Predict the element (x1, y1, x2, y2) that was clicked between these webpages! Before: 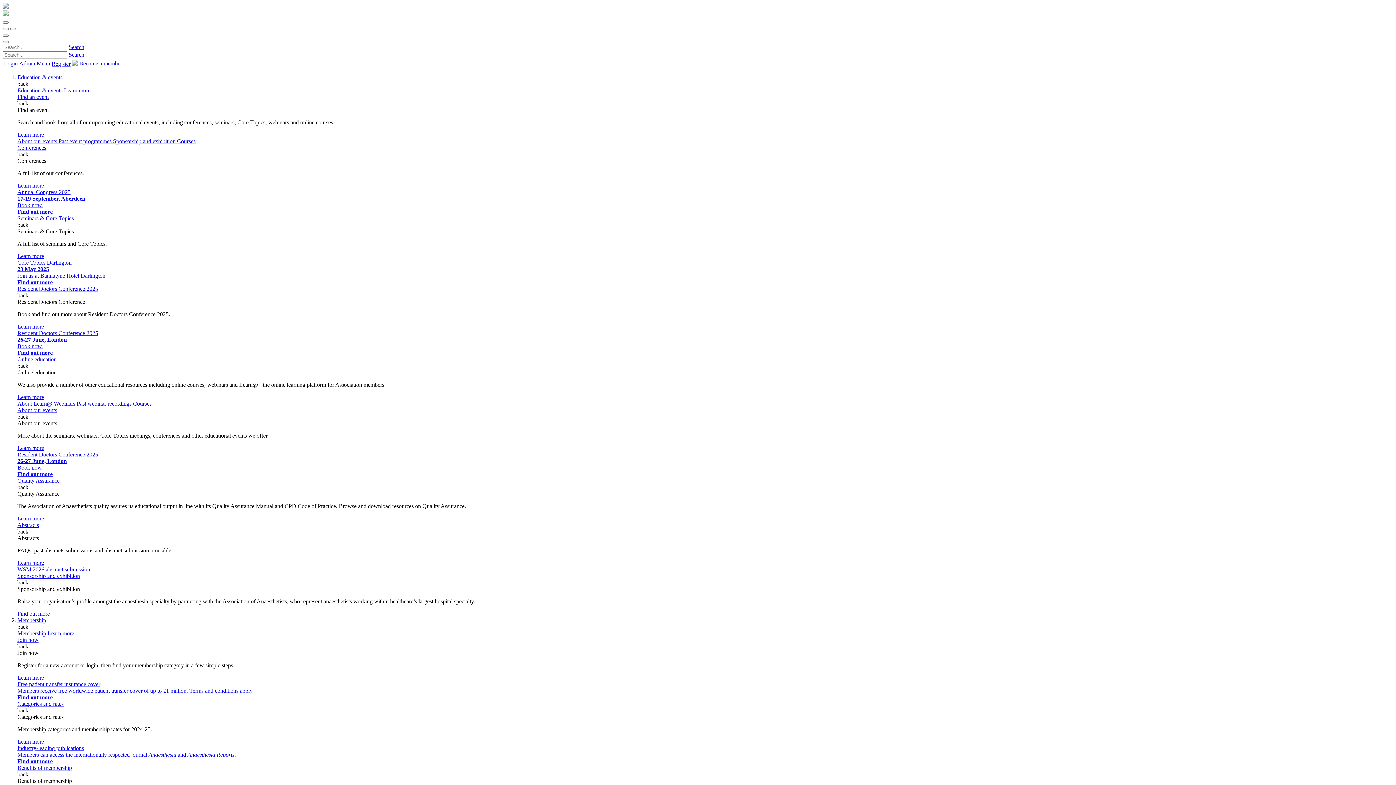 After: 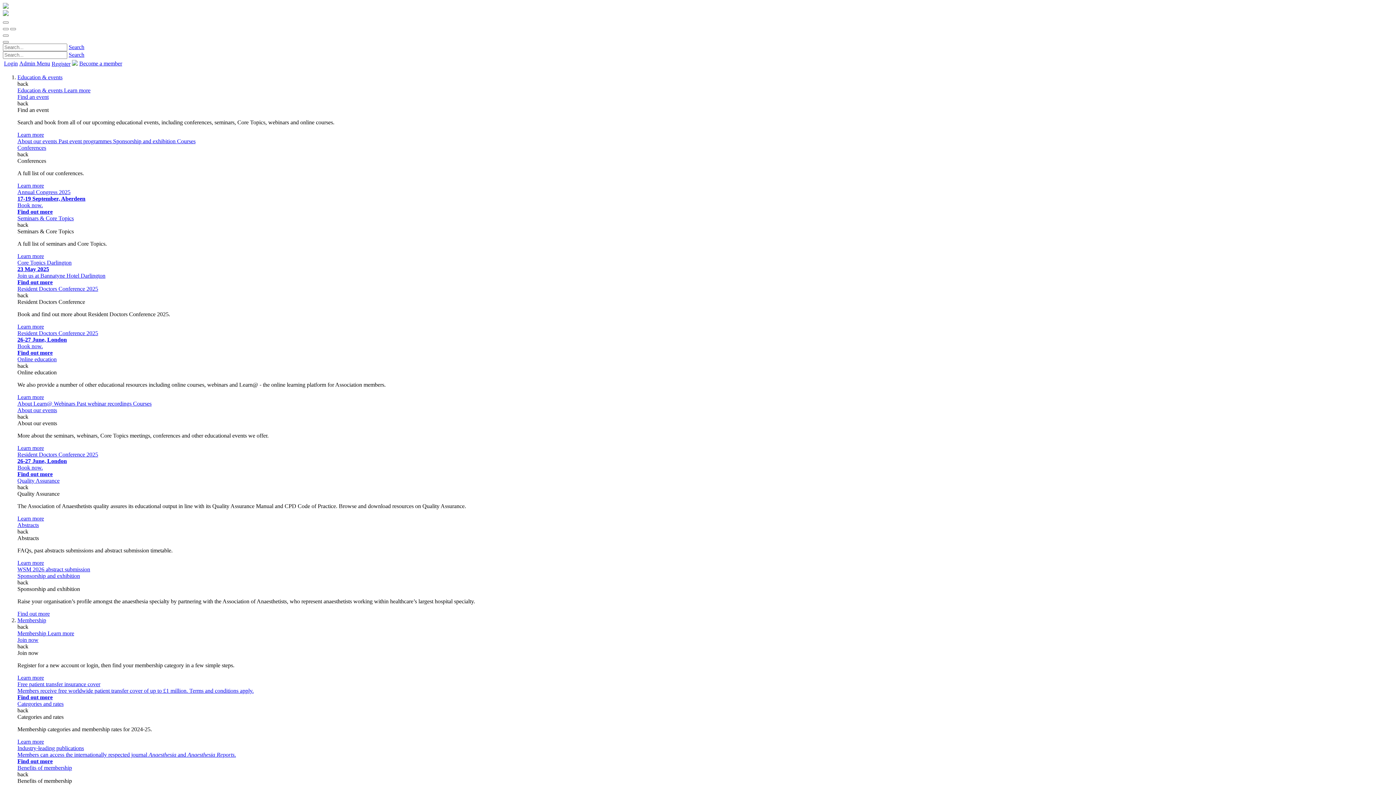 Action: bbox: (17, 630, 74, 636) label: Membership Learn more